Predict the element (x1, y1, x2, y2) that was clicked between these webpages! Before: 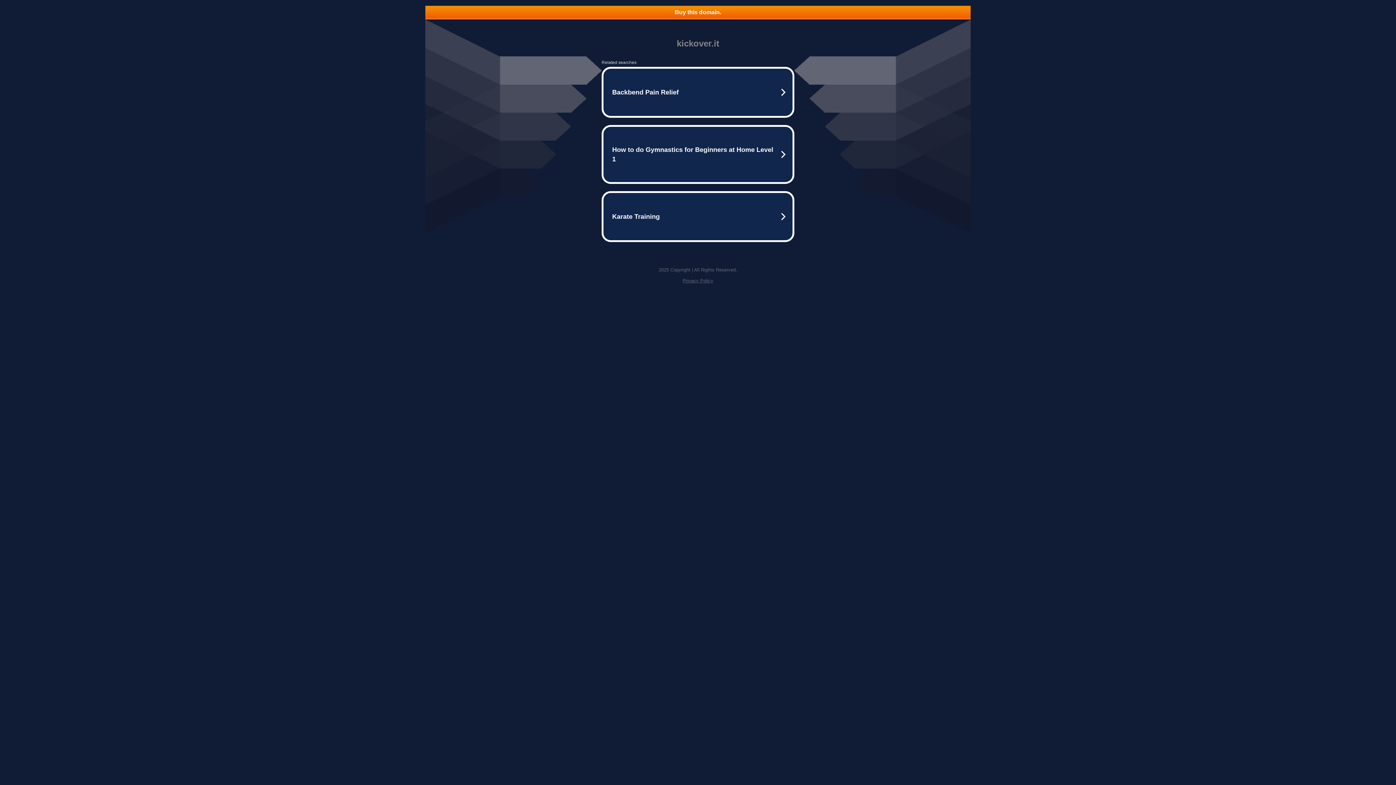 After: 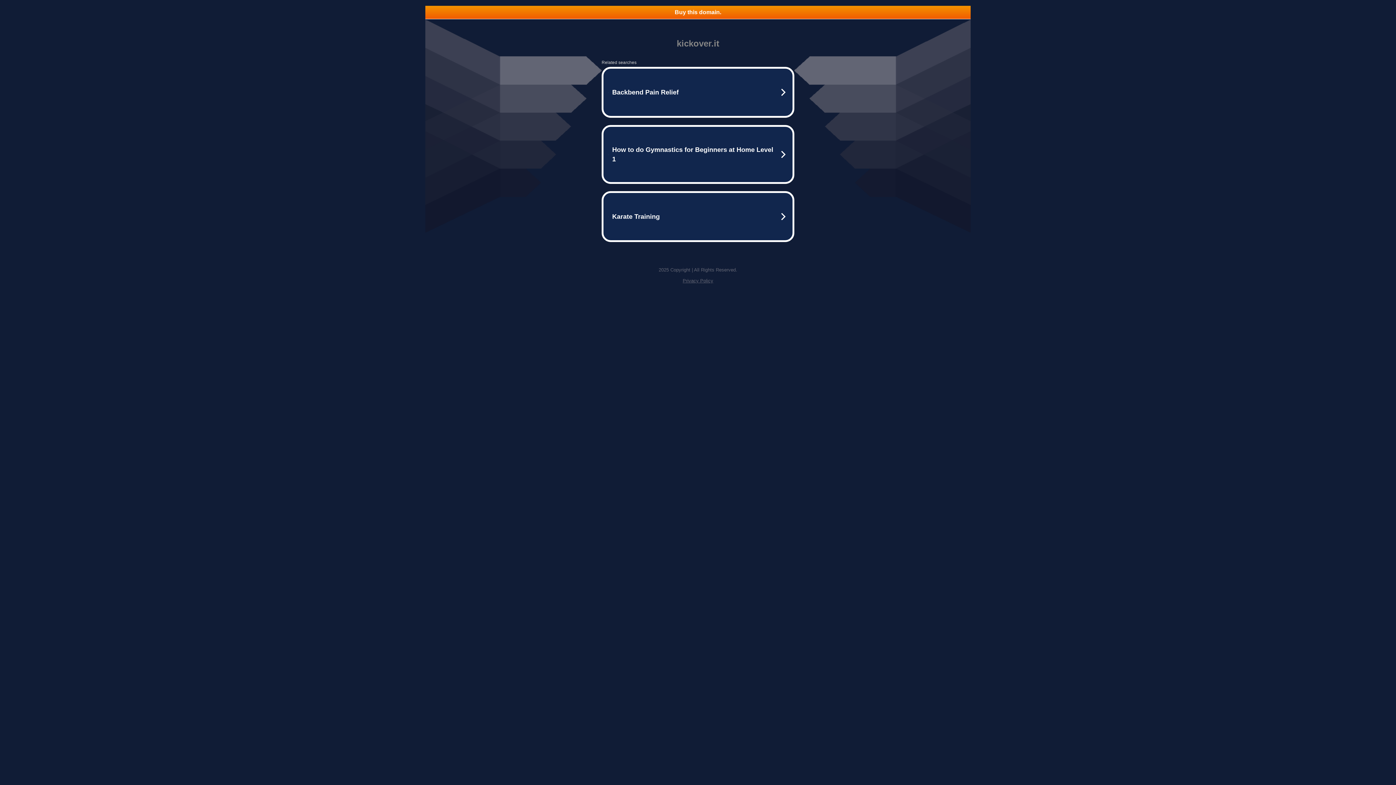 Action: bbox: (425, 5, 970, 18) label: Buy this domain.